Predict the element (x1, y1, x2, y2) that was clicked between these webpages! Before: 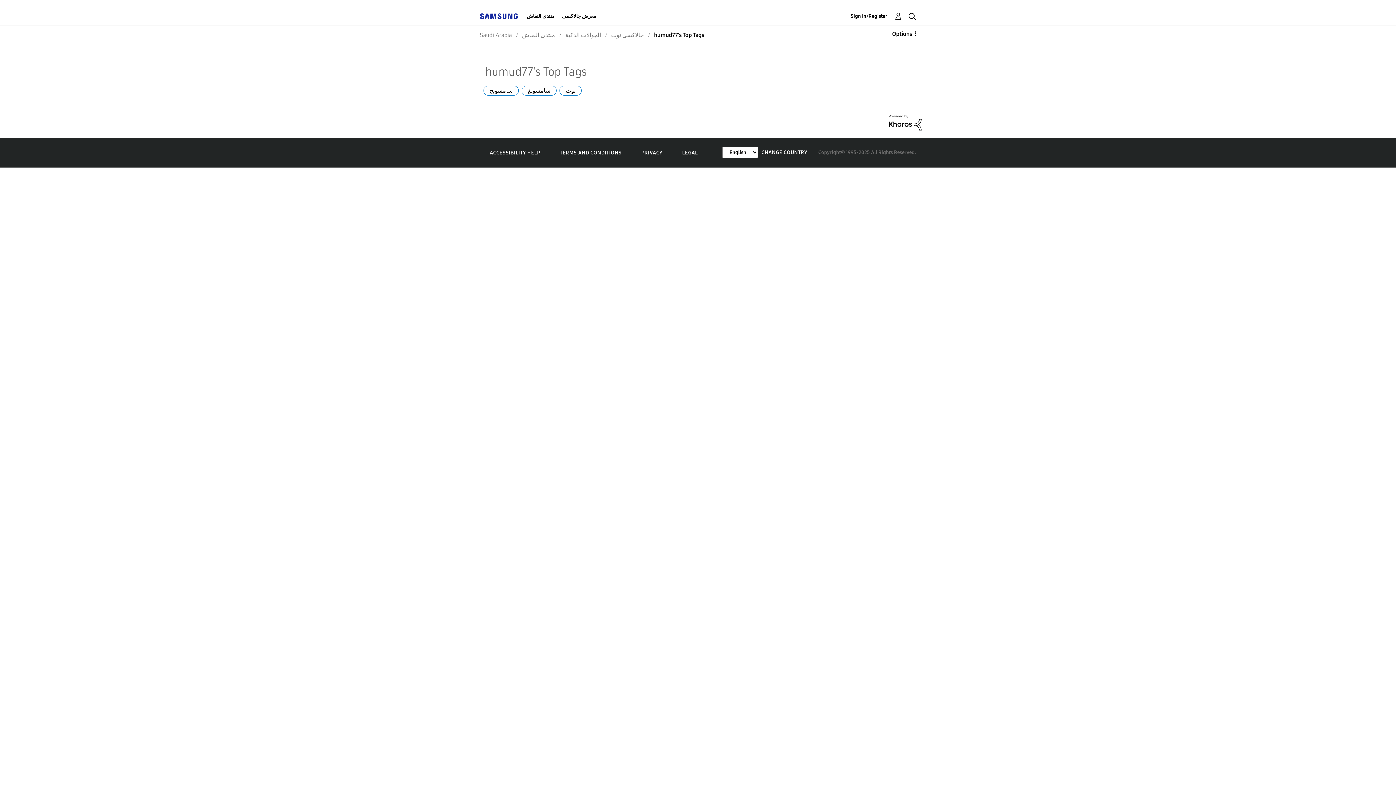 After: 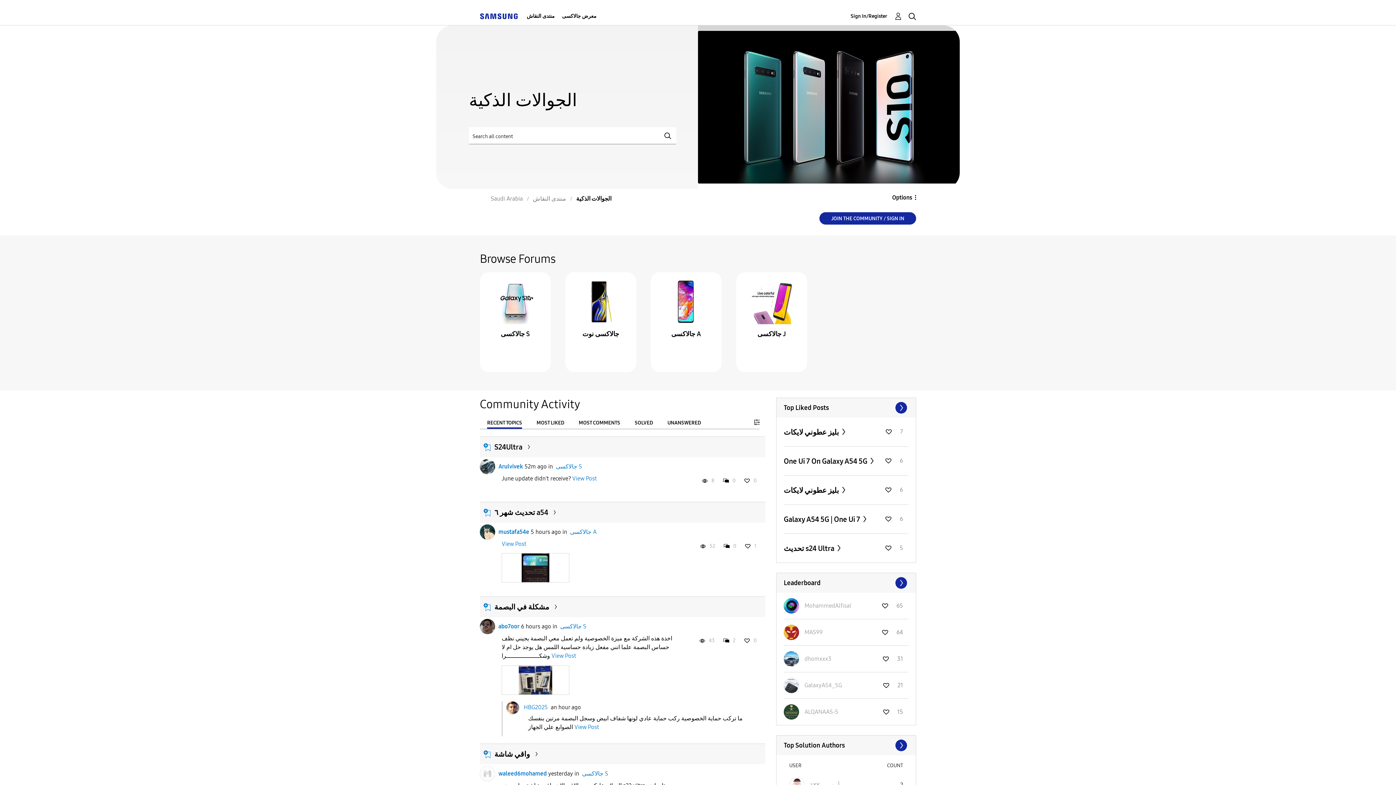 Action: label: الجوالات الذكية bbox: (565, 31, 601, 38)